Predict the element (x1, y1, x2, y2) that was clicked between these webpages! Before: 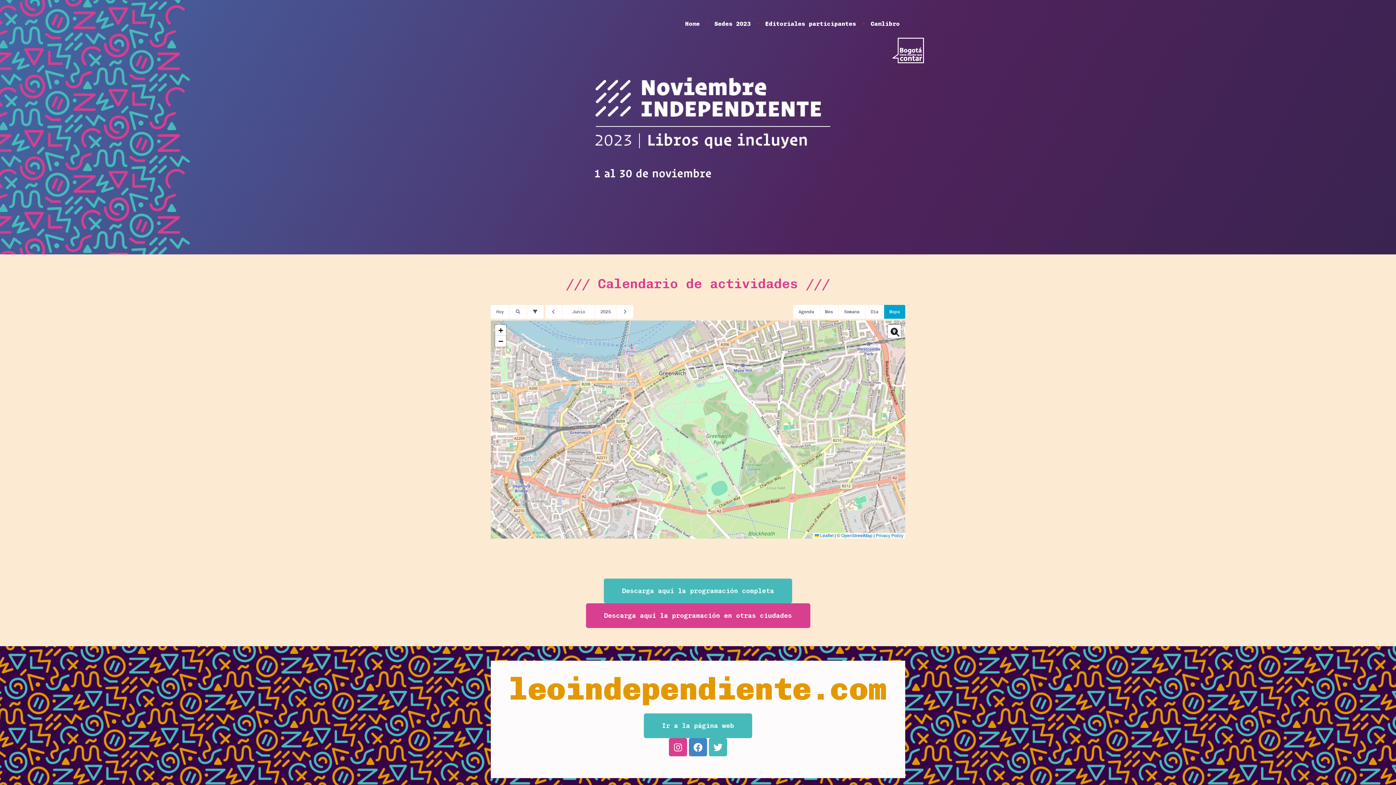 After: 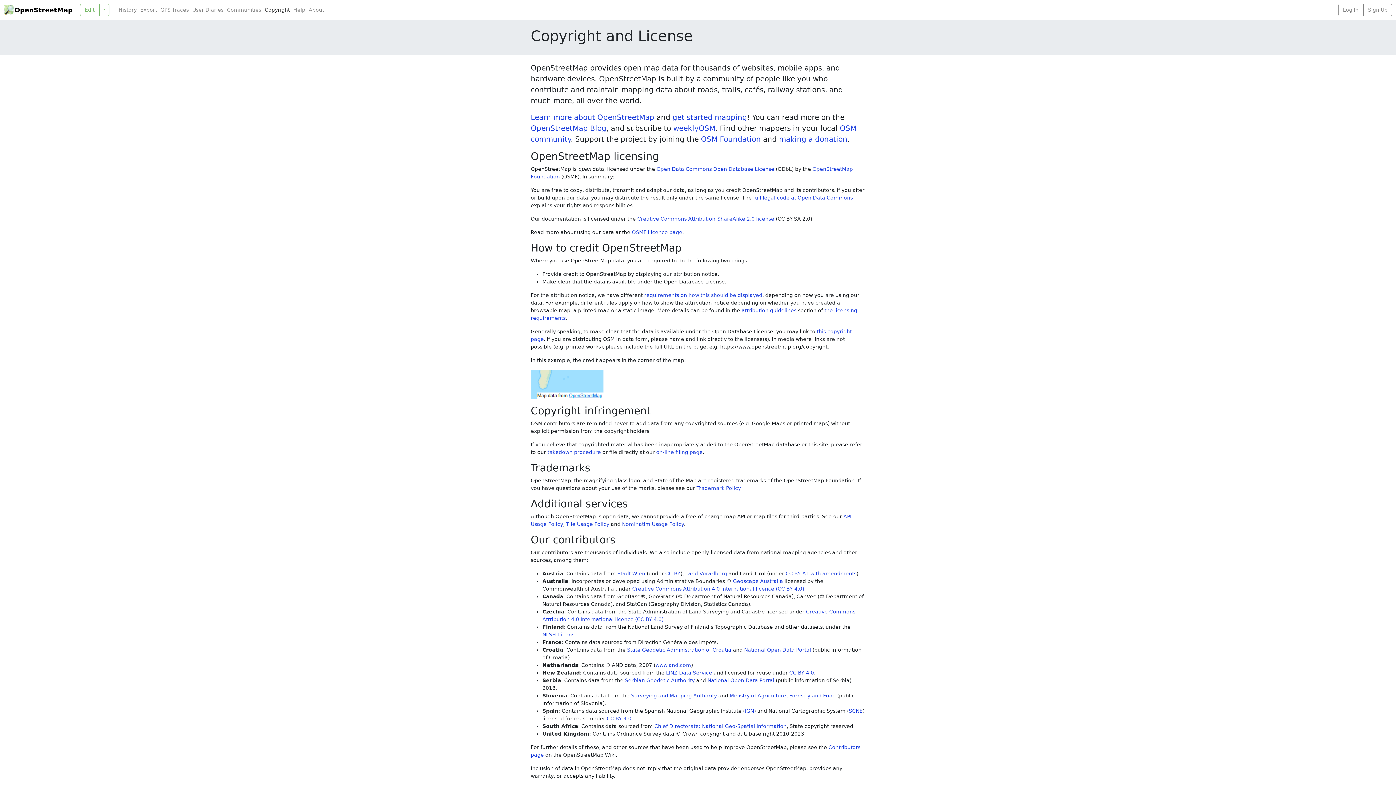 Action: bbox: (841, 533, 872, 538) label: OpenStreetMap